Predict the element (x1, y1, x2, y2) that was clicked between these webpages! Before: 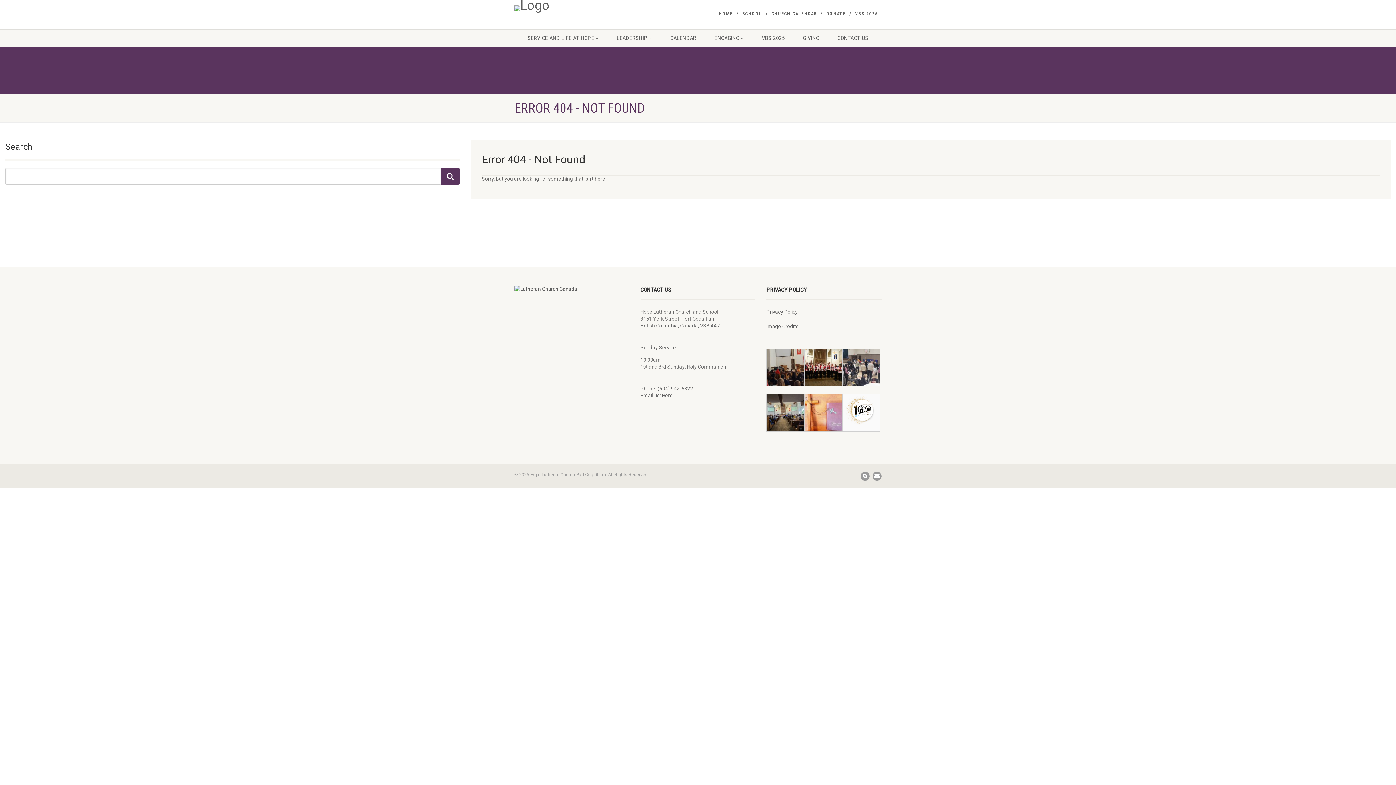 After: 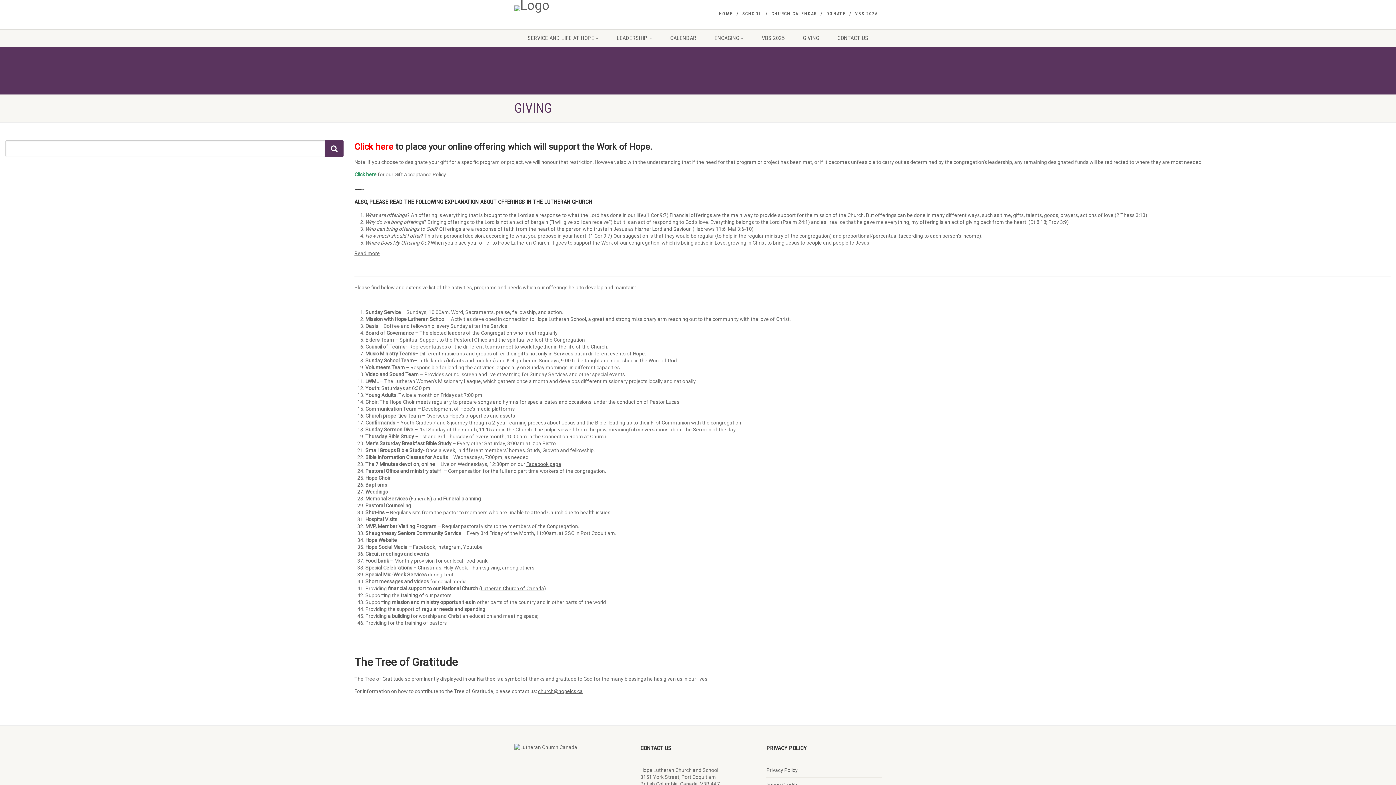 Action: label: GIVING bbox: (794, 29, 828, 47)